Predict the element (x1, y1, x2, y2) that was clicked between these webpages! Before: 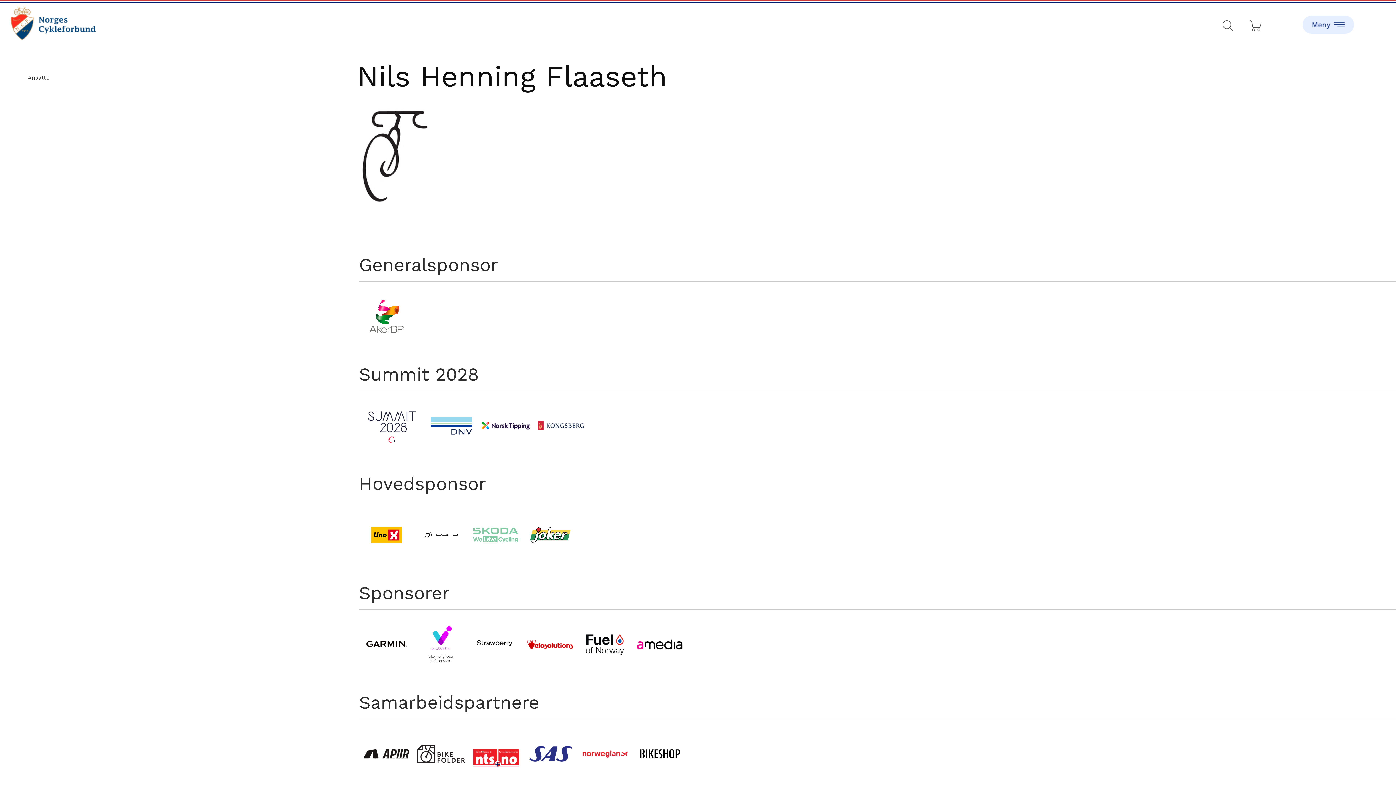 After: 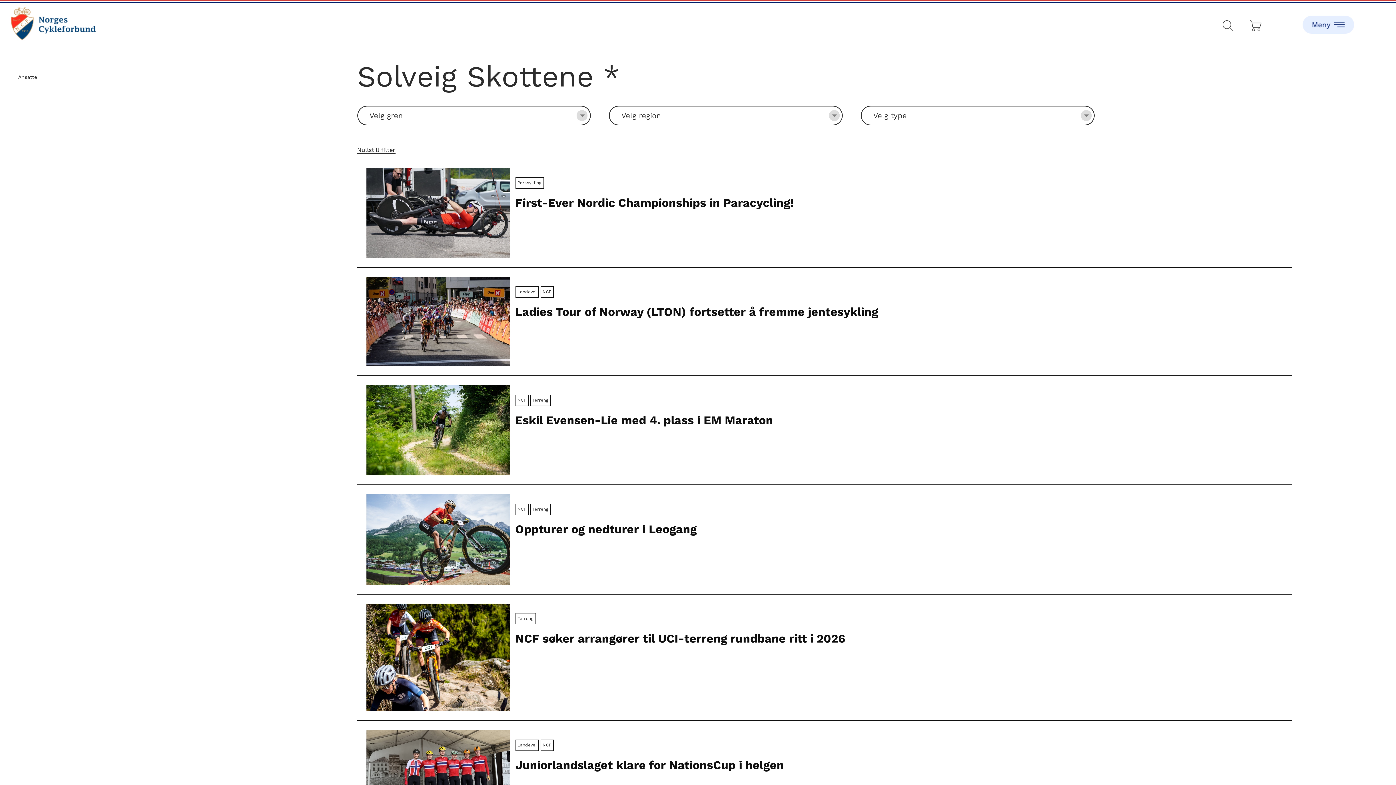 Action: bbox: (18, 73, 53, 82) label: Ansatte